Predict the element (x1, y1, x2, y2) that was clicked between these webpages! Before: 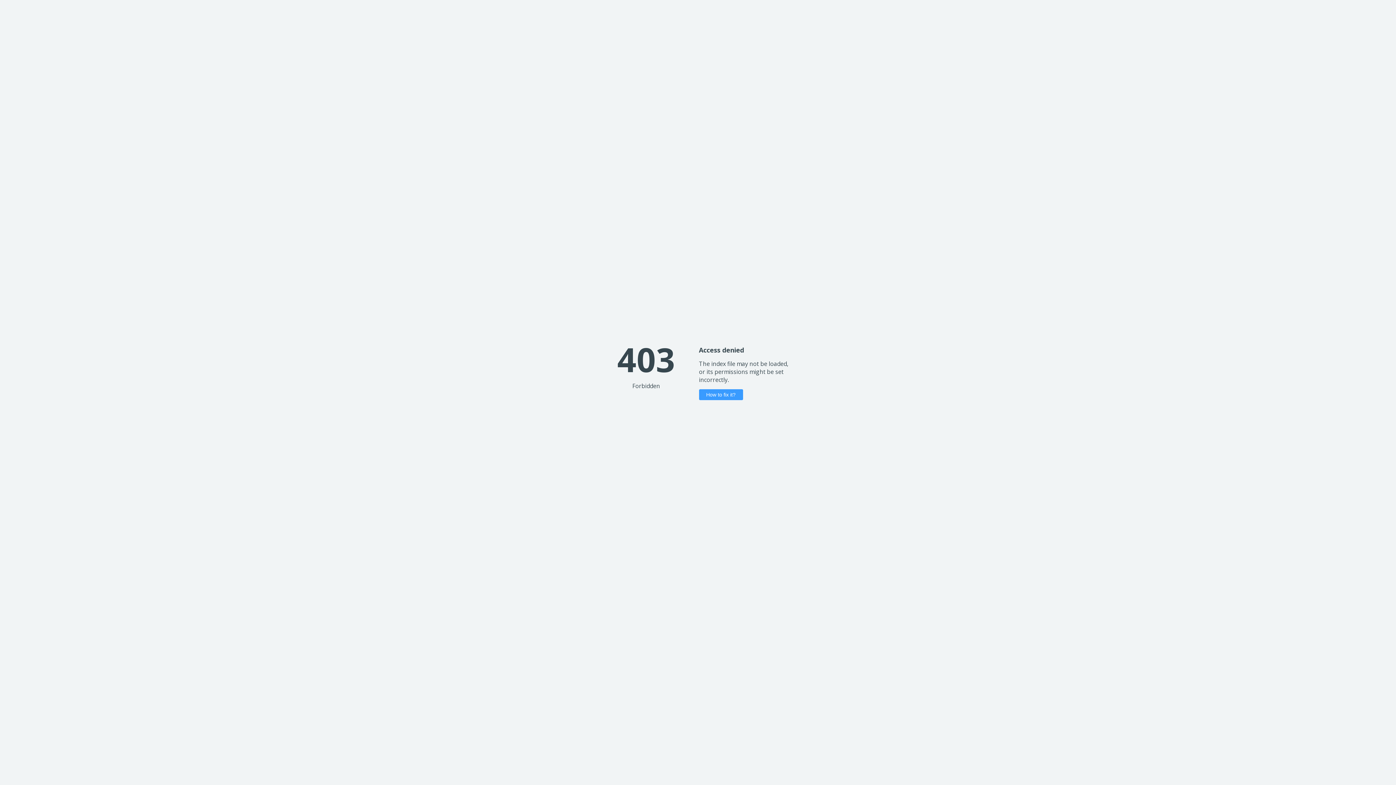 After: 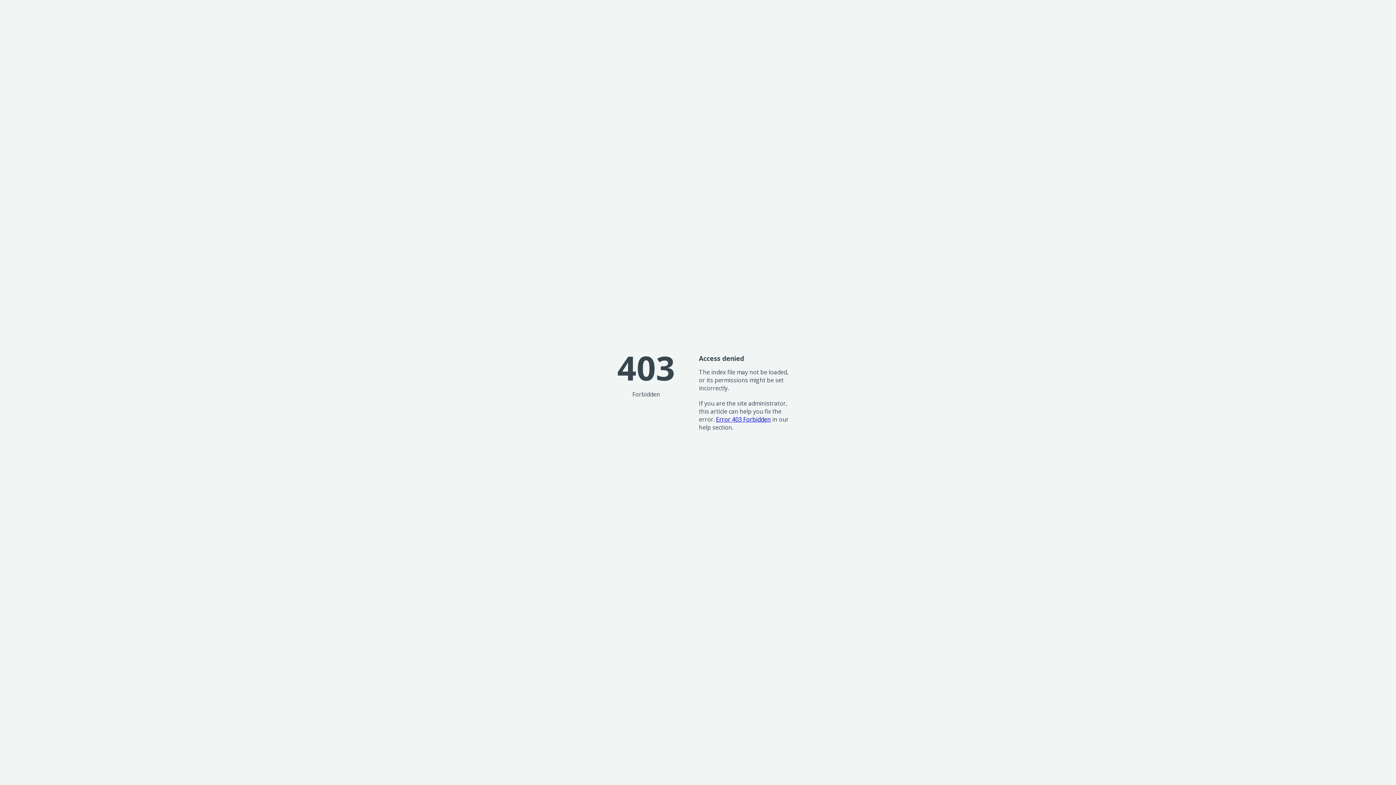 Action: bbox: (699, 389, 743, 400) label: How to fix it?